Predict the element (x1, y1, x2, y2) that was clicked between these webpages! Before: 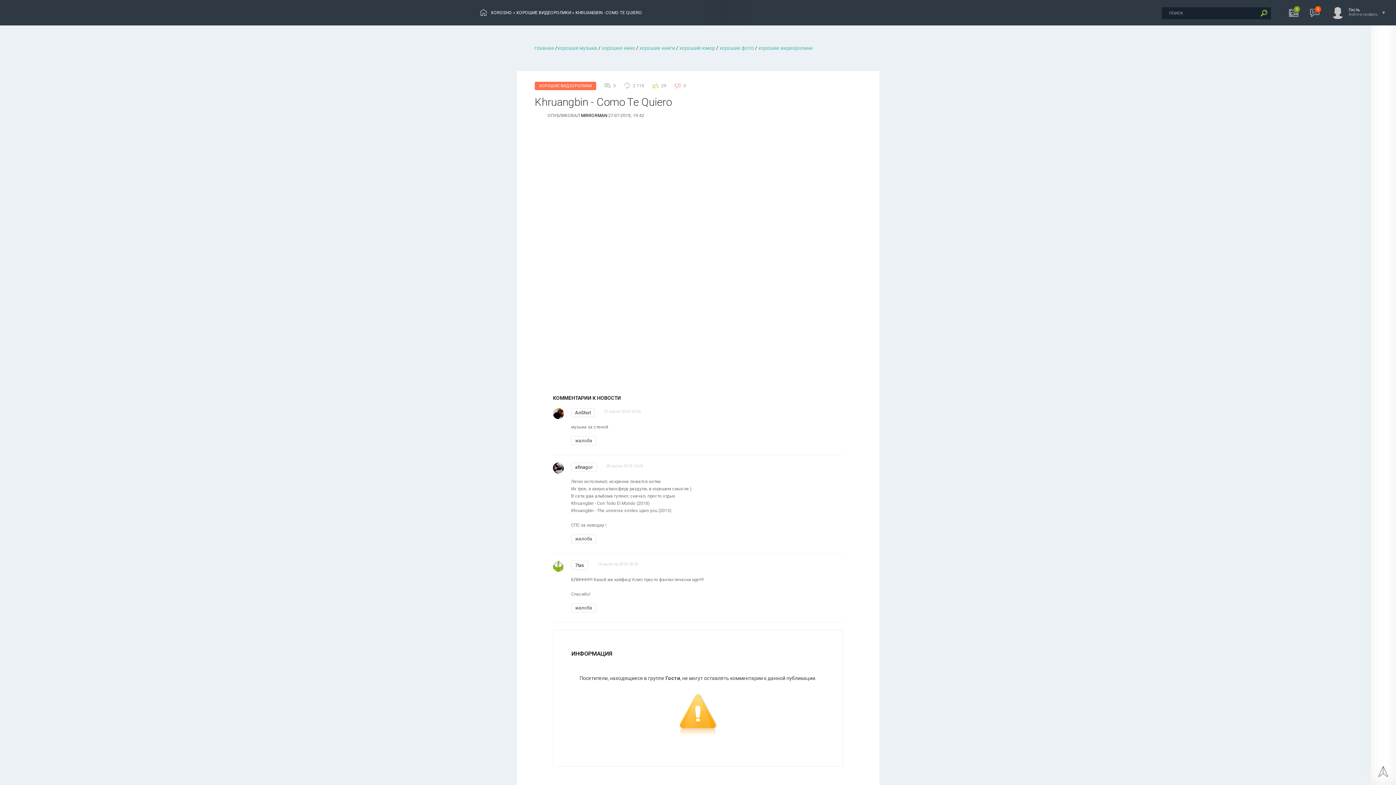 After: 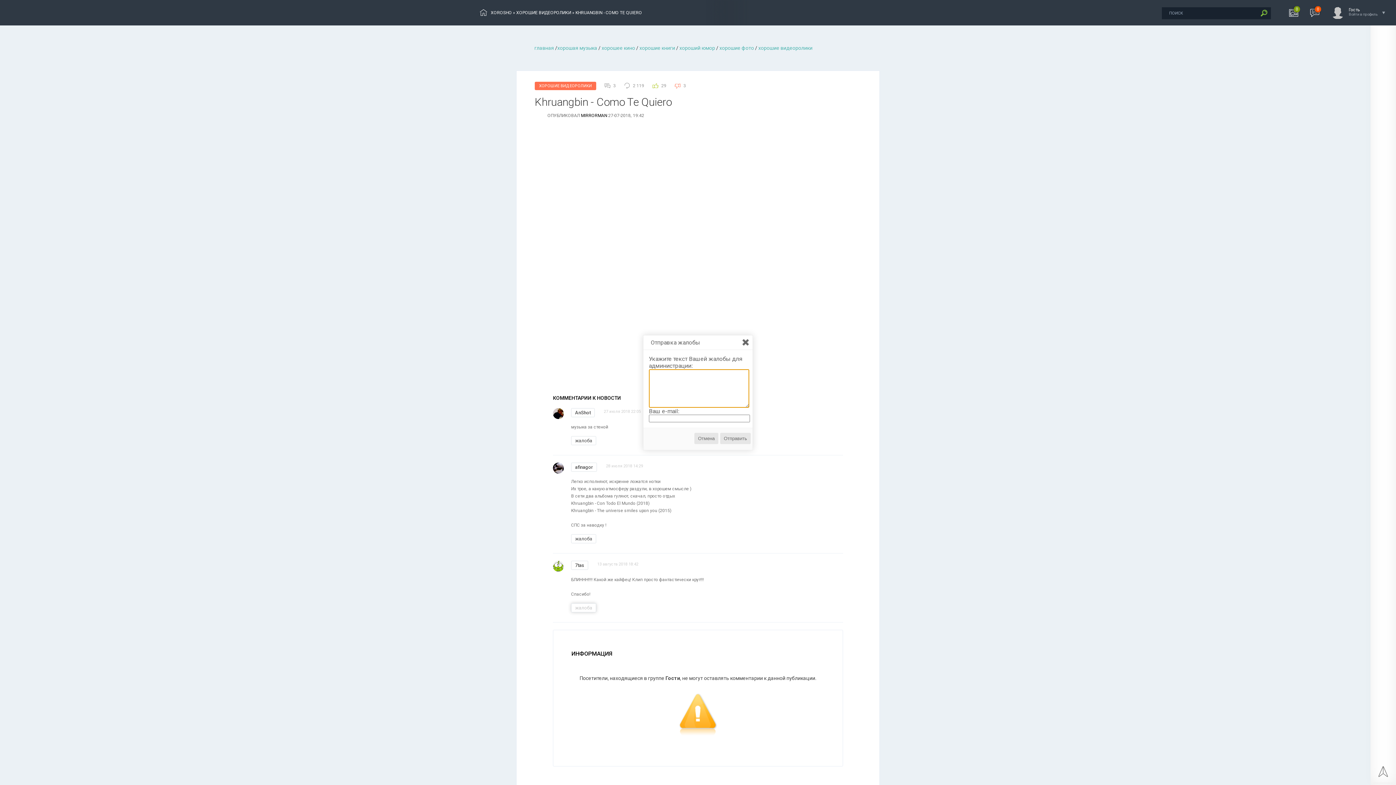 Action: bbox: (571, 603, 596, 612) label: жалоба